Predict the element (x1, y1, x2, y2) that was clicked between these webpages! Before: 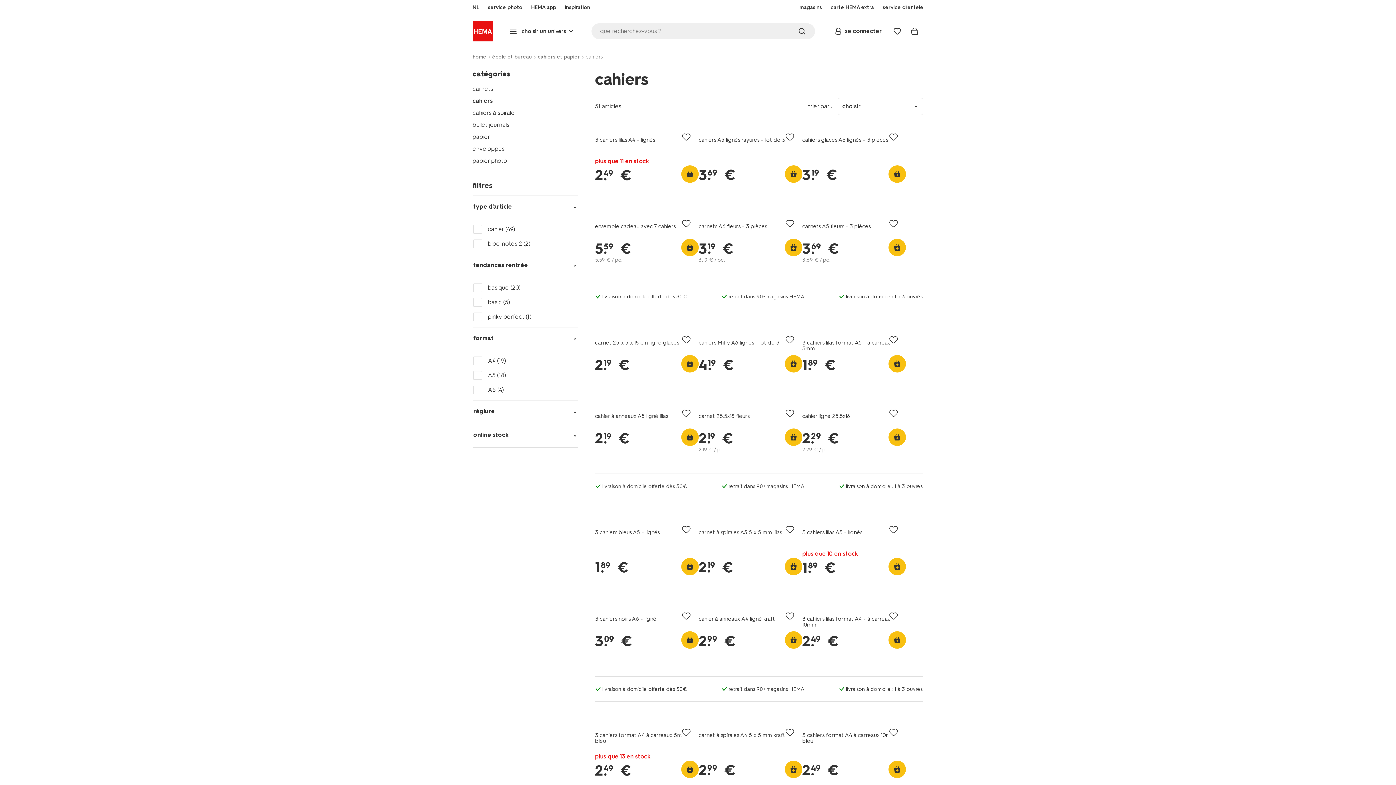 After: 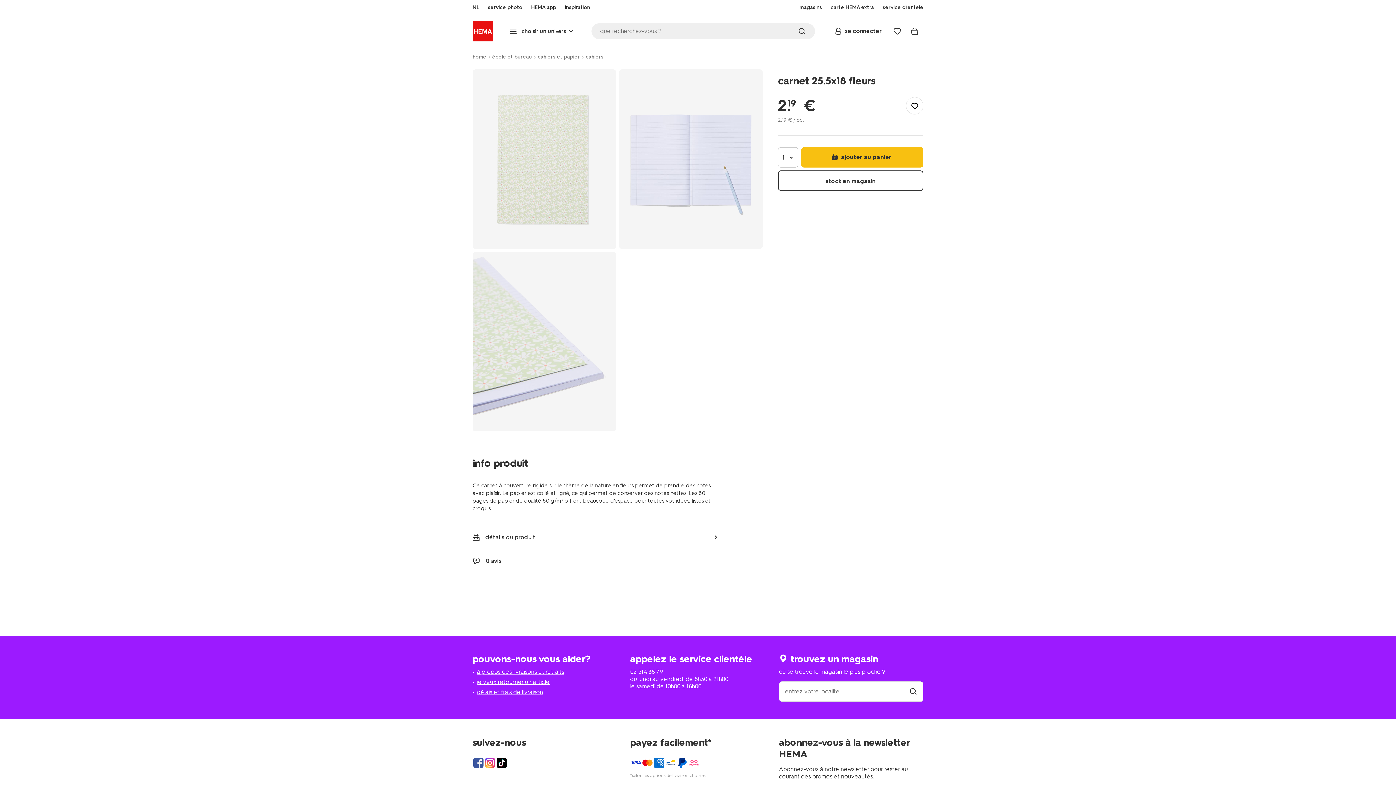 Action: label: carnet 25.5x18 fleurs bbox: (698, 413, 749, 420)